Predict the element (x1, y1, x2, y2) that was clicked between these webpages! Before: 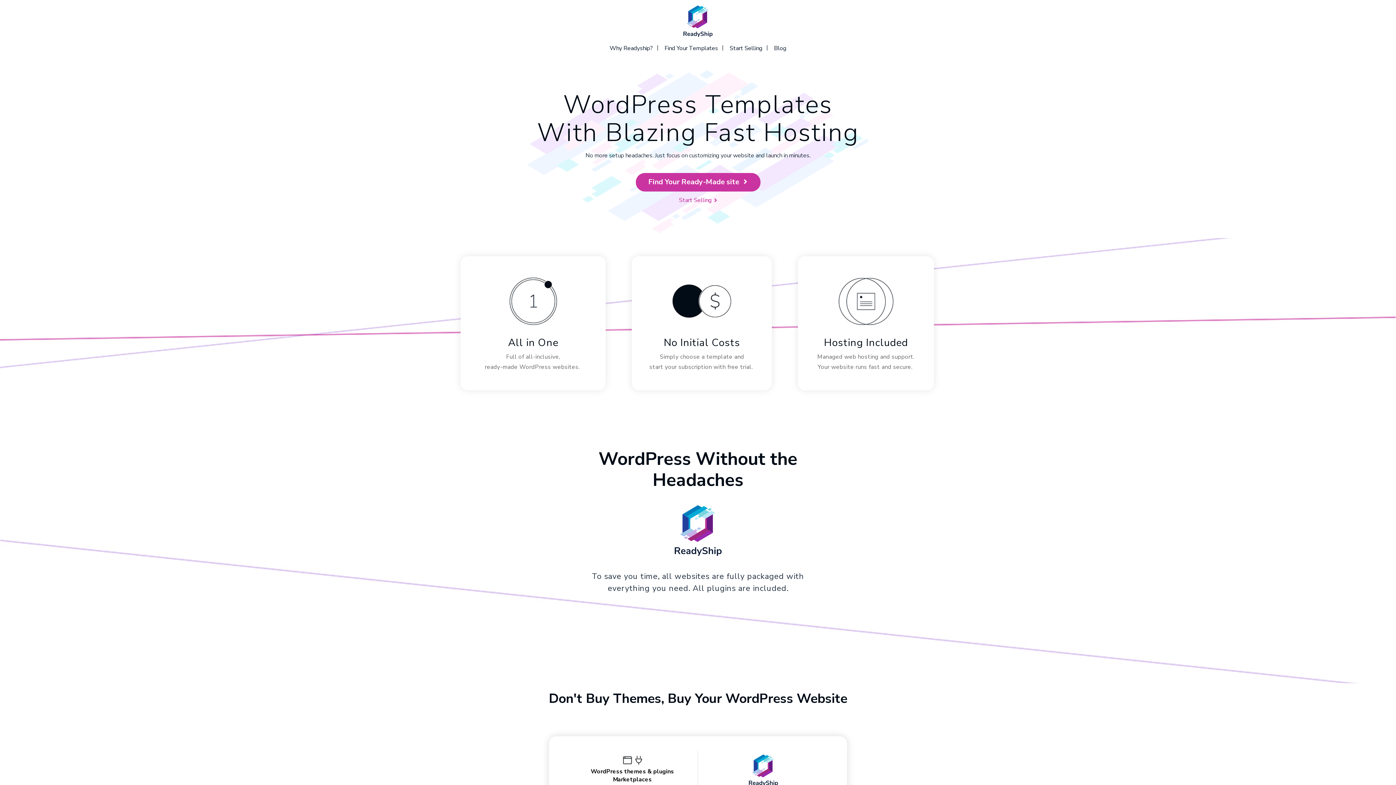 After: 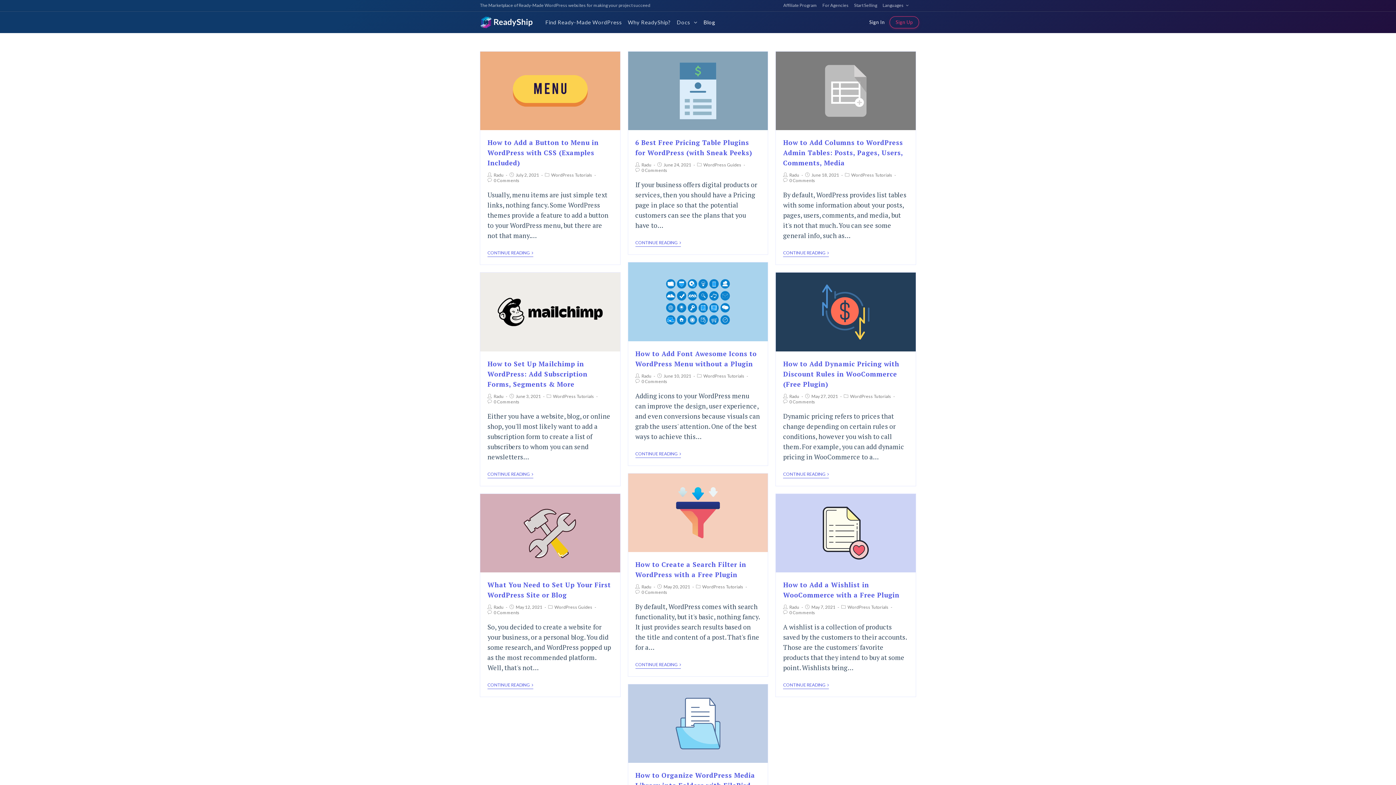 Action: bbox: (768, 42, 792, 54) label: Blog